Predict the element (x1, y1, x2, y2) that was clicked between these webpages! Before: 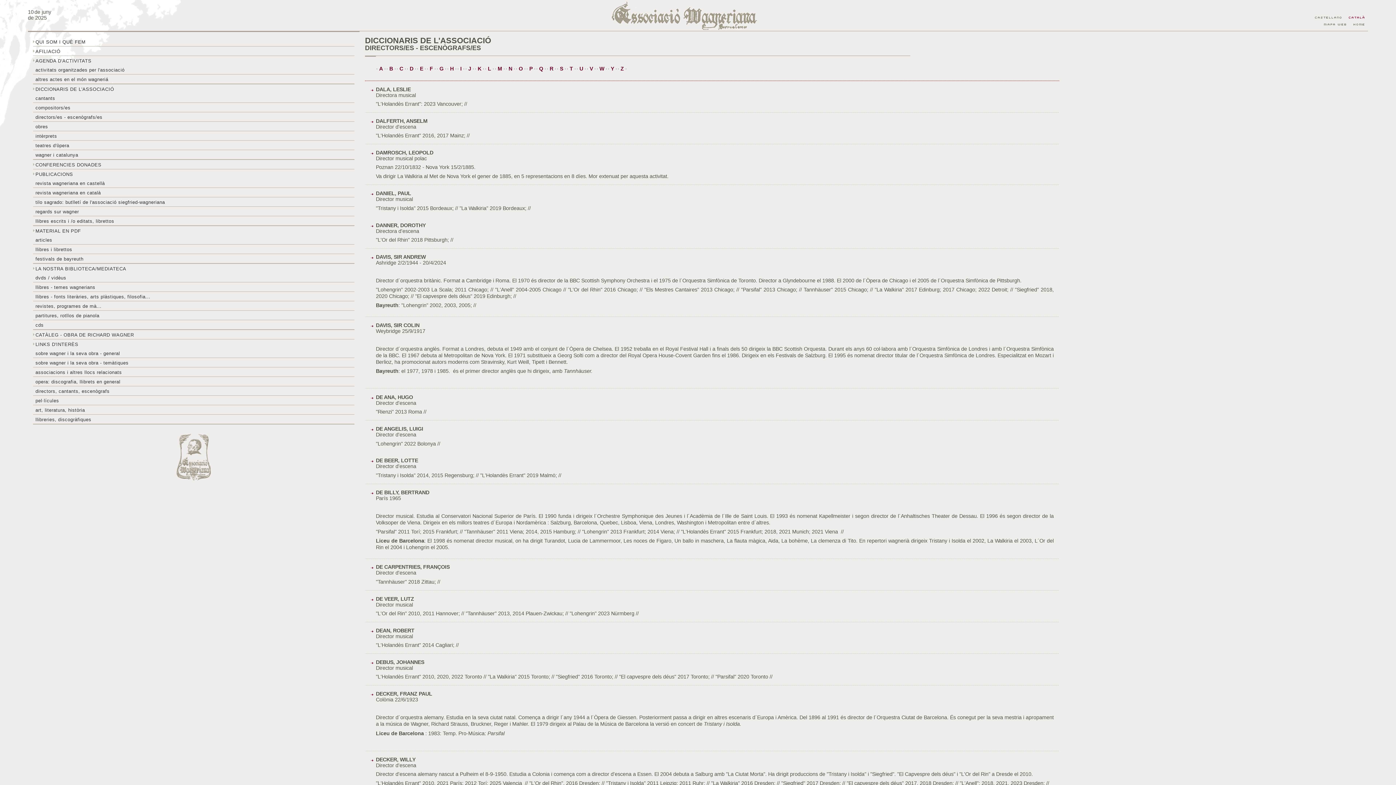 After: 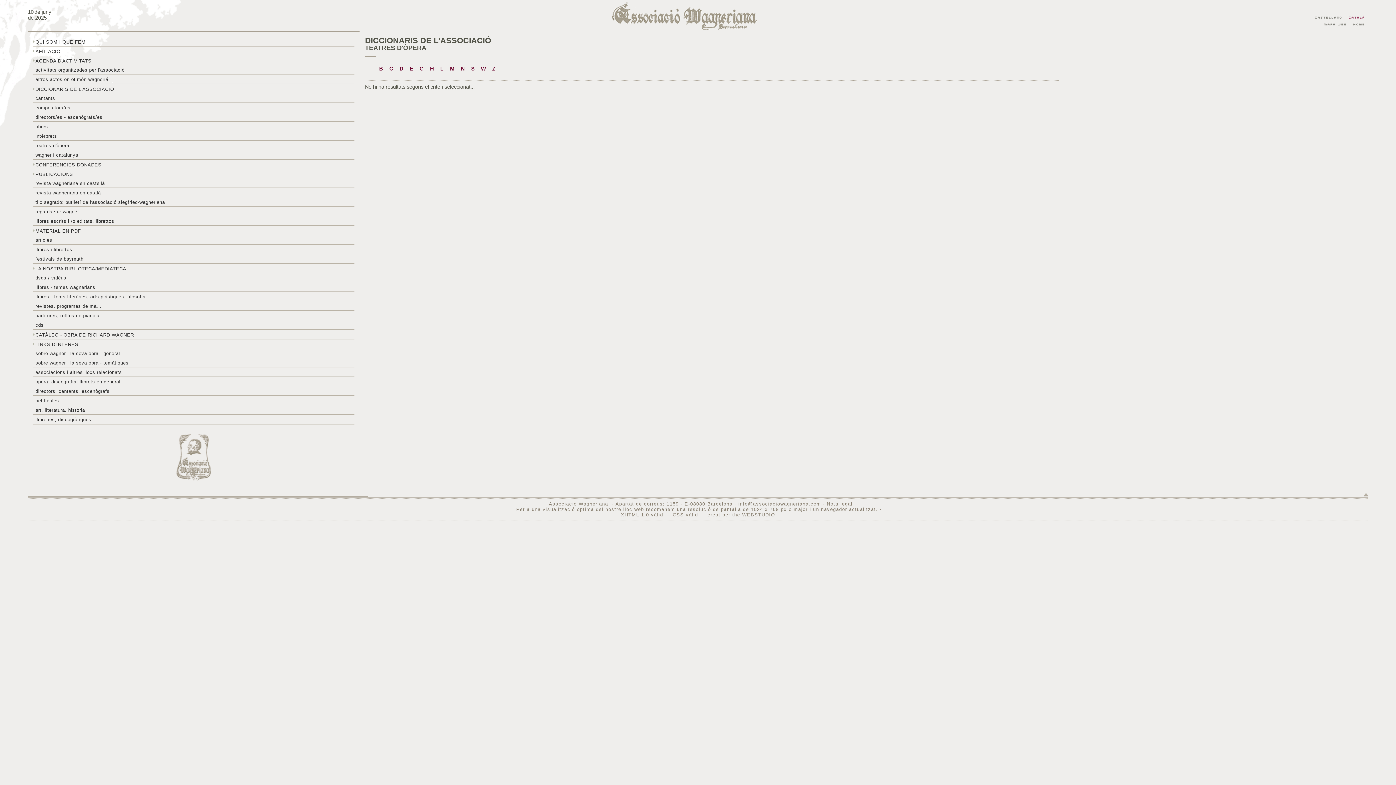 Action: bbox: (32, 140, 354, 149) label: teatres d'òpera